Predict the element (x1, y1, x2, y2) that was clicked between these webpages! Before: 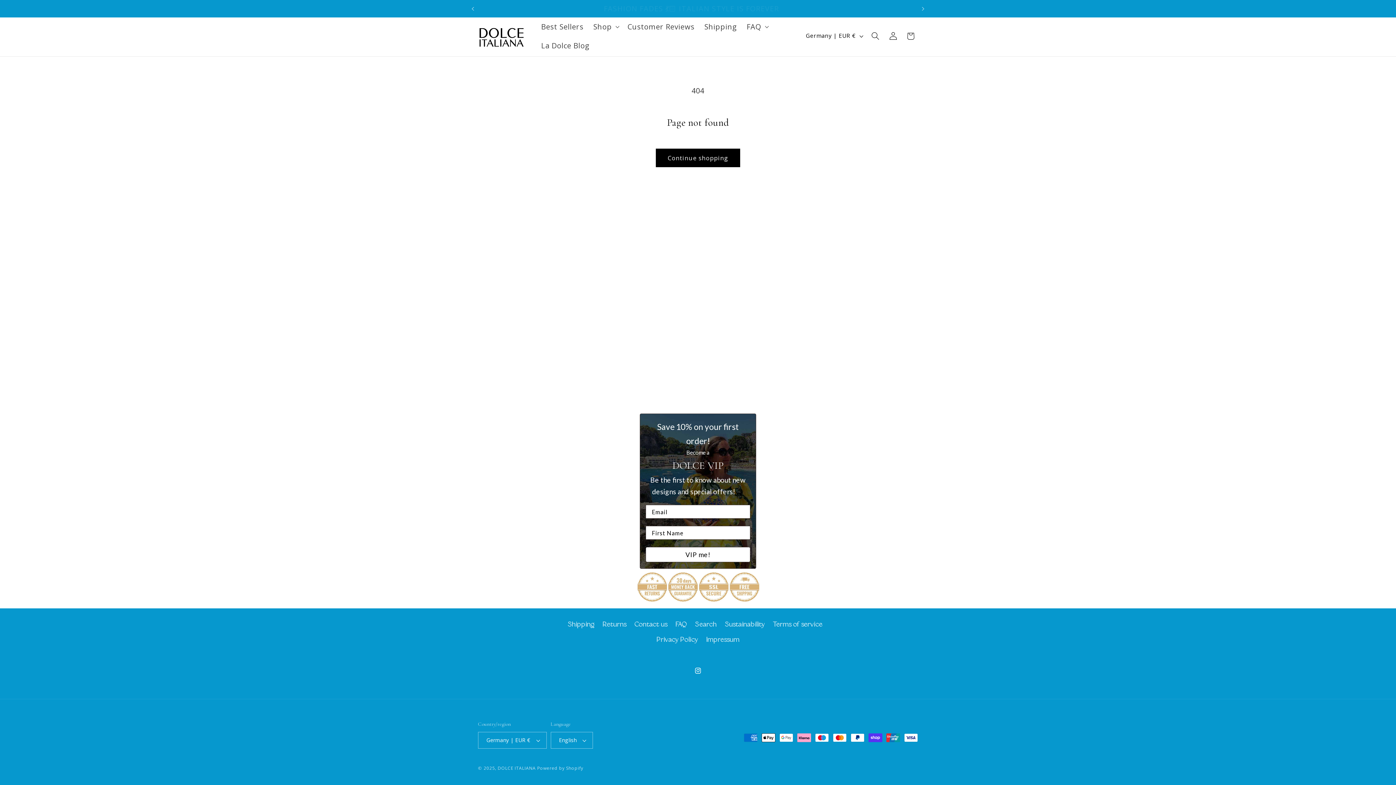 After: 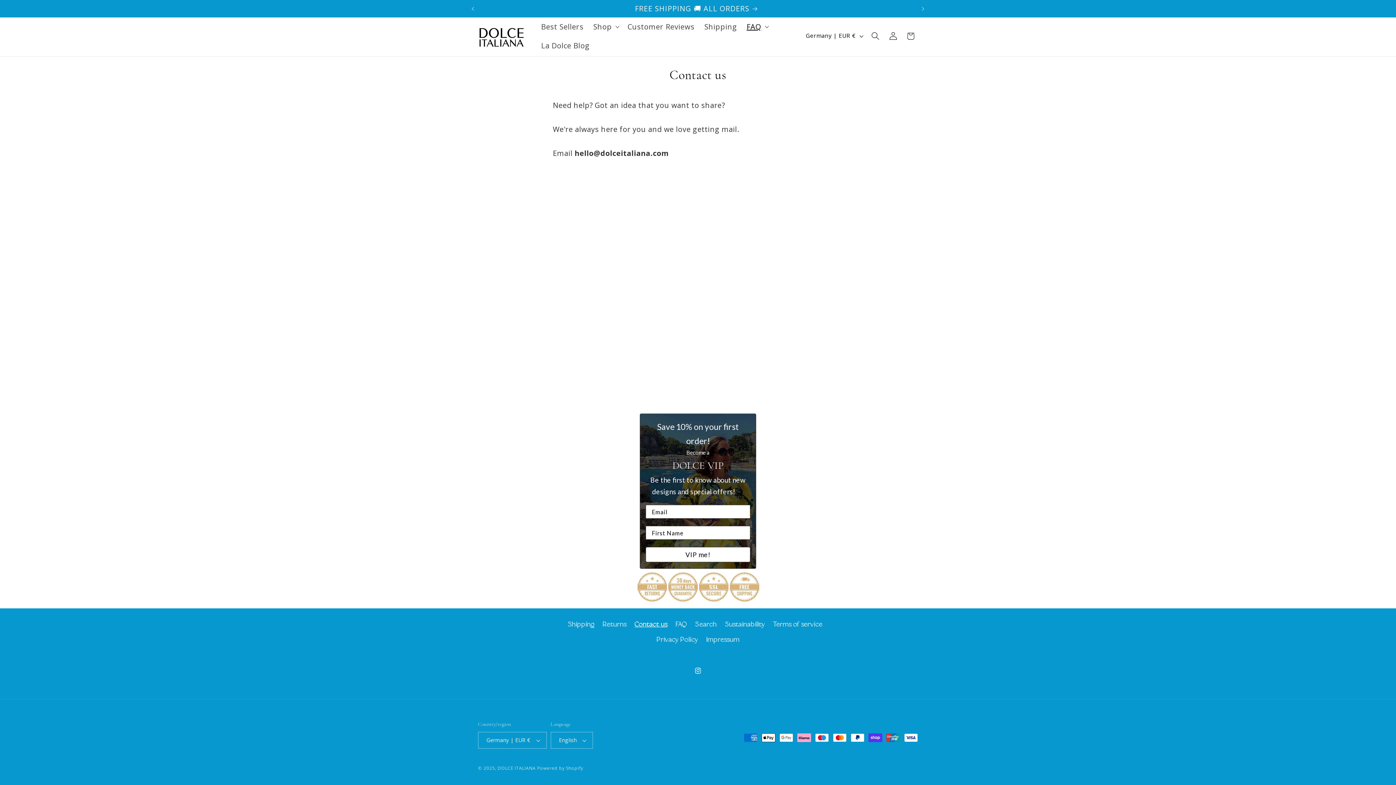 Action: label: Contact us bbox: (634, 617, 667, 632)